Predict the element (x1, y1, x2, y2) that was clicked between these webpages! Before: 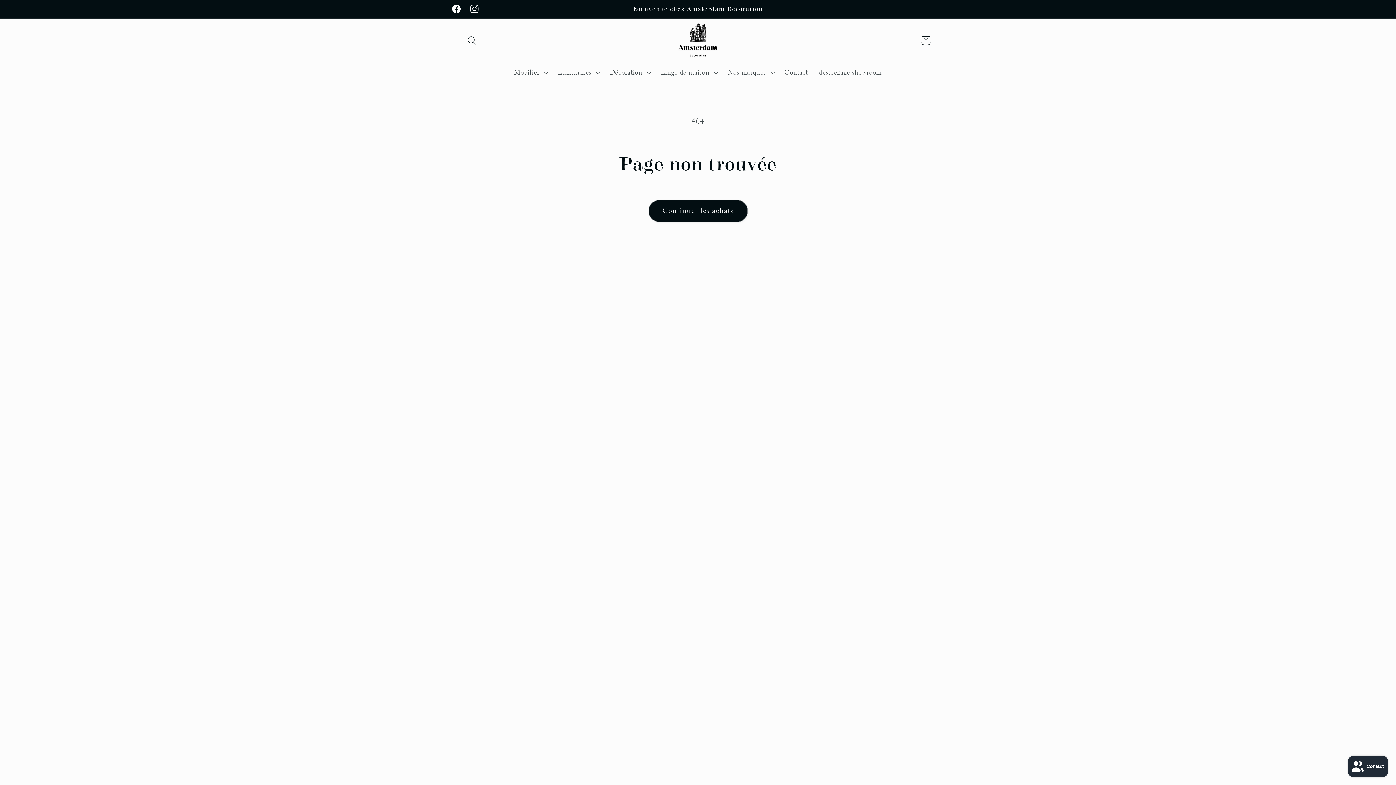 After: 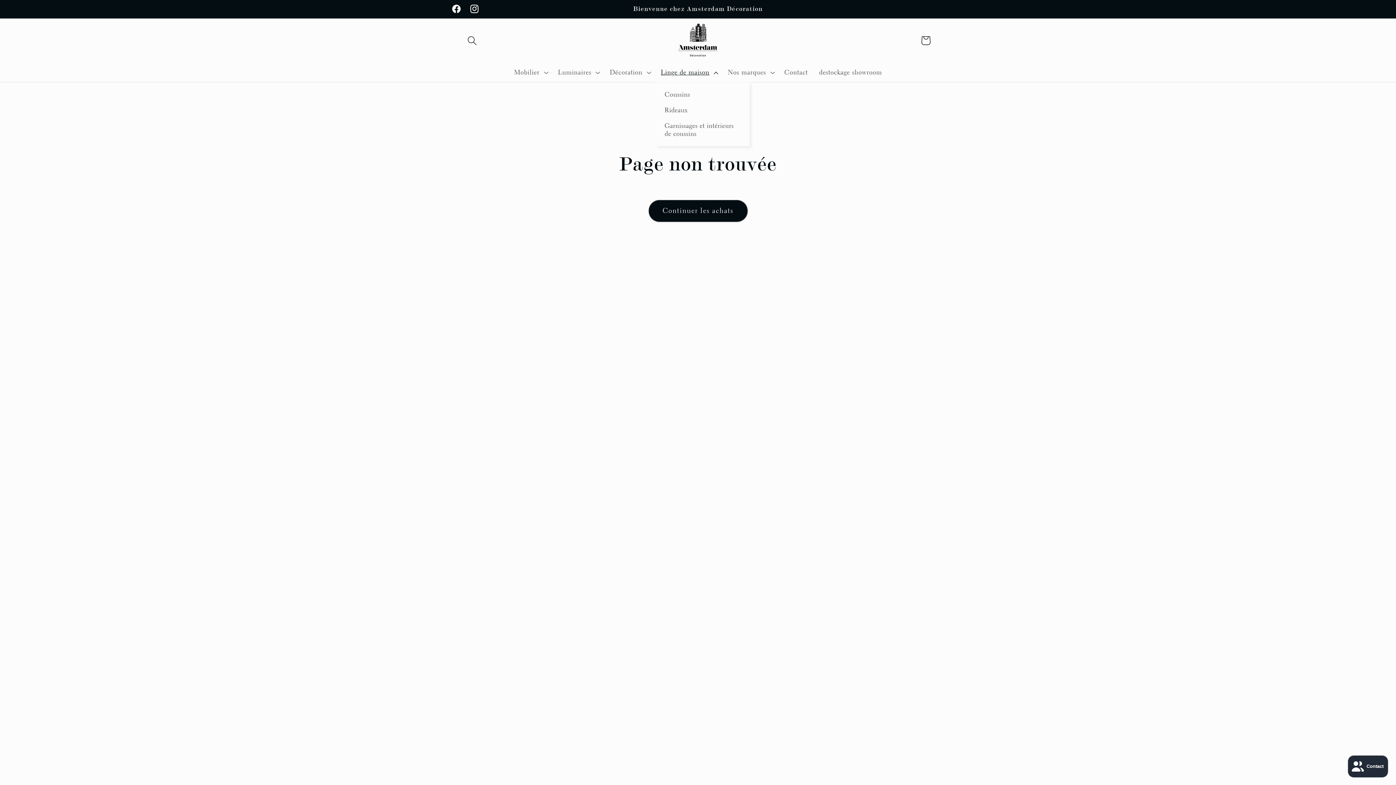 Action: label: Linge de maison bbox: (655, 62, 722, 82)